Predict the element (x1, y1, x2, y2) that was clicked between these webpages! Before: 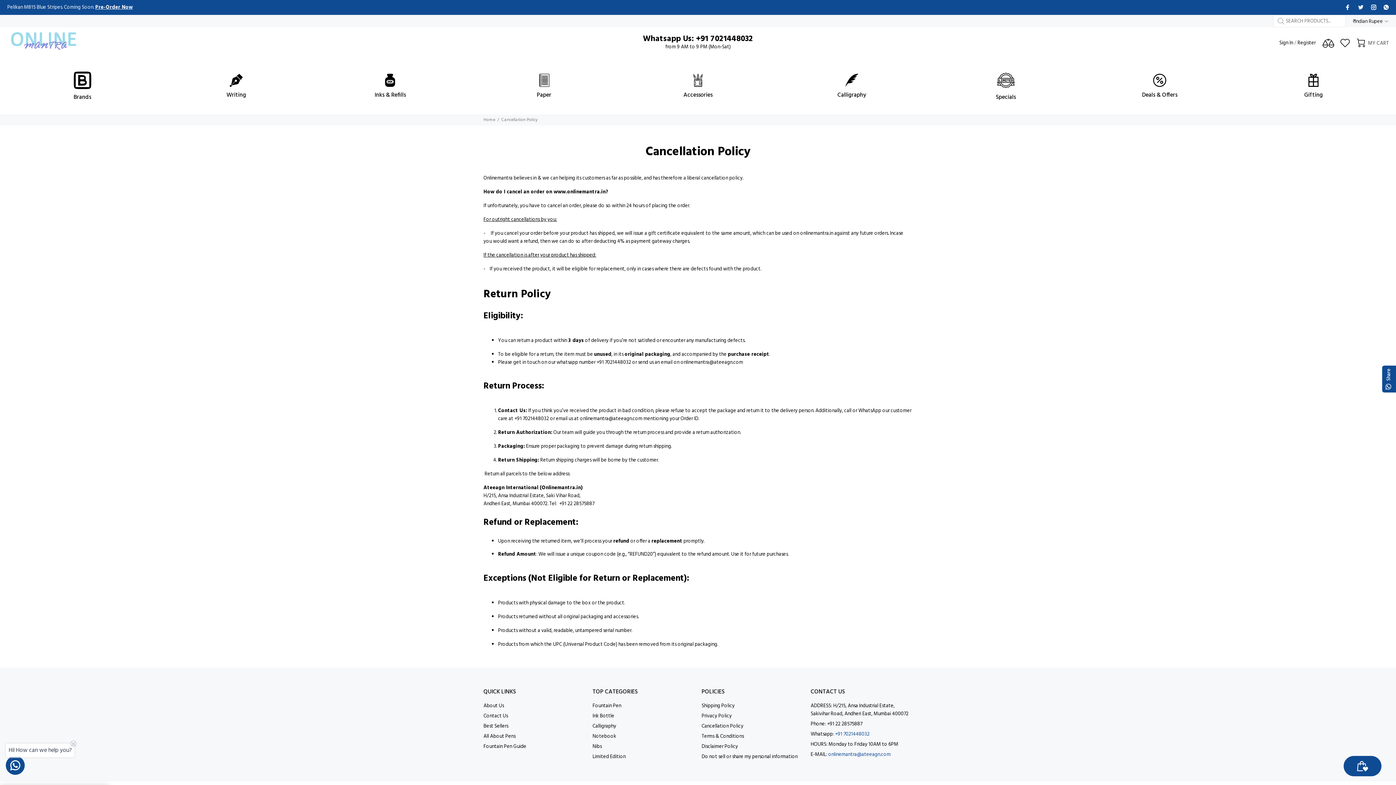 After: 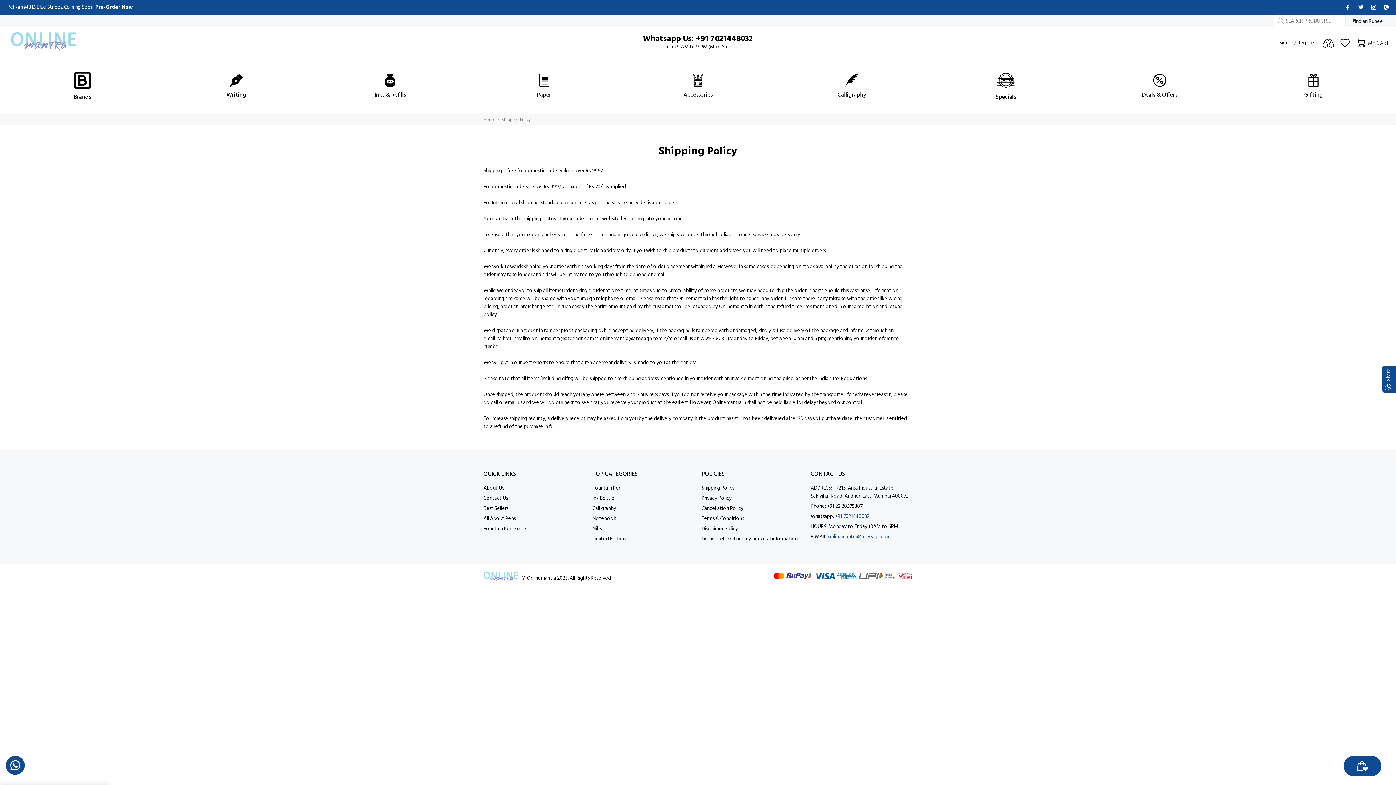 Action: bbox: (701, 701, 734, 711) label: Shipping Policy